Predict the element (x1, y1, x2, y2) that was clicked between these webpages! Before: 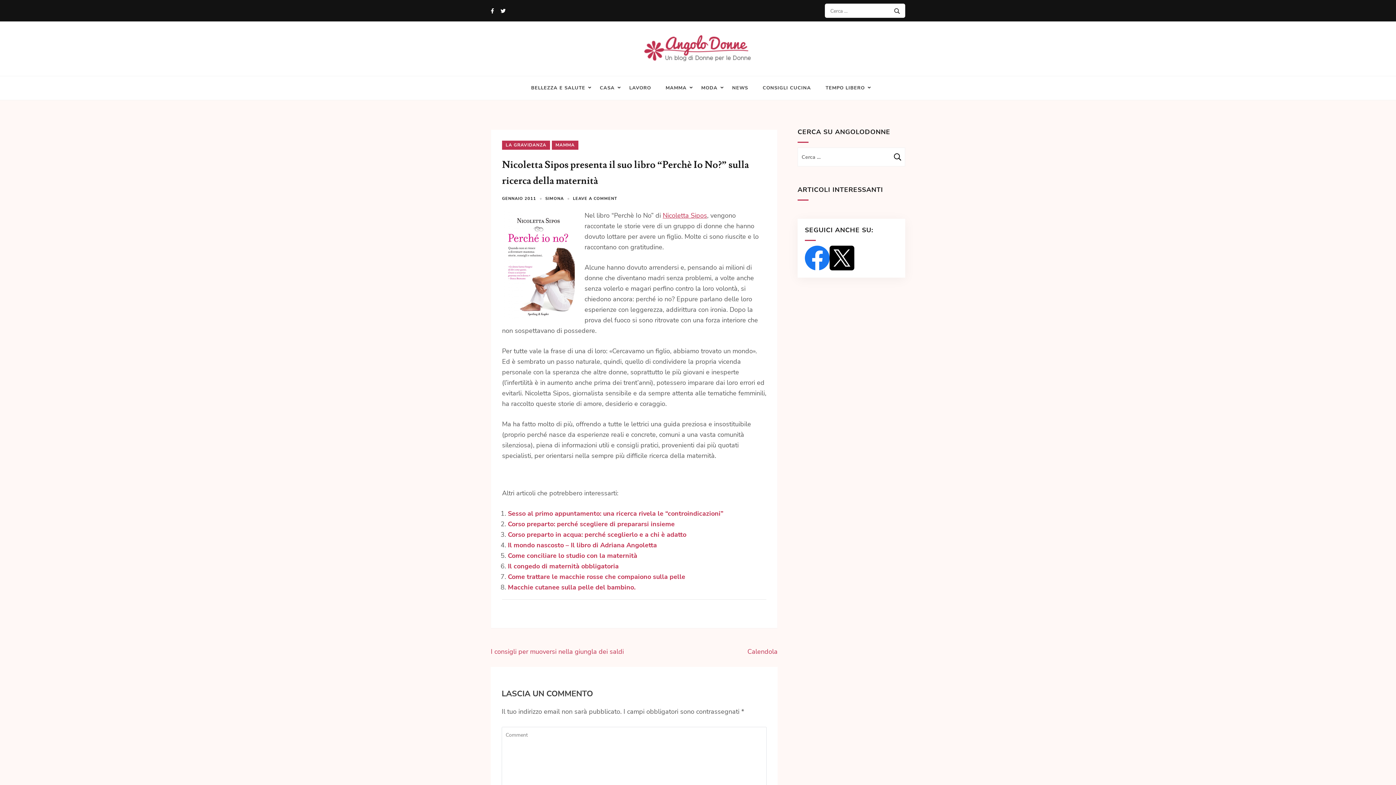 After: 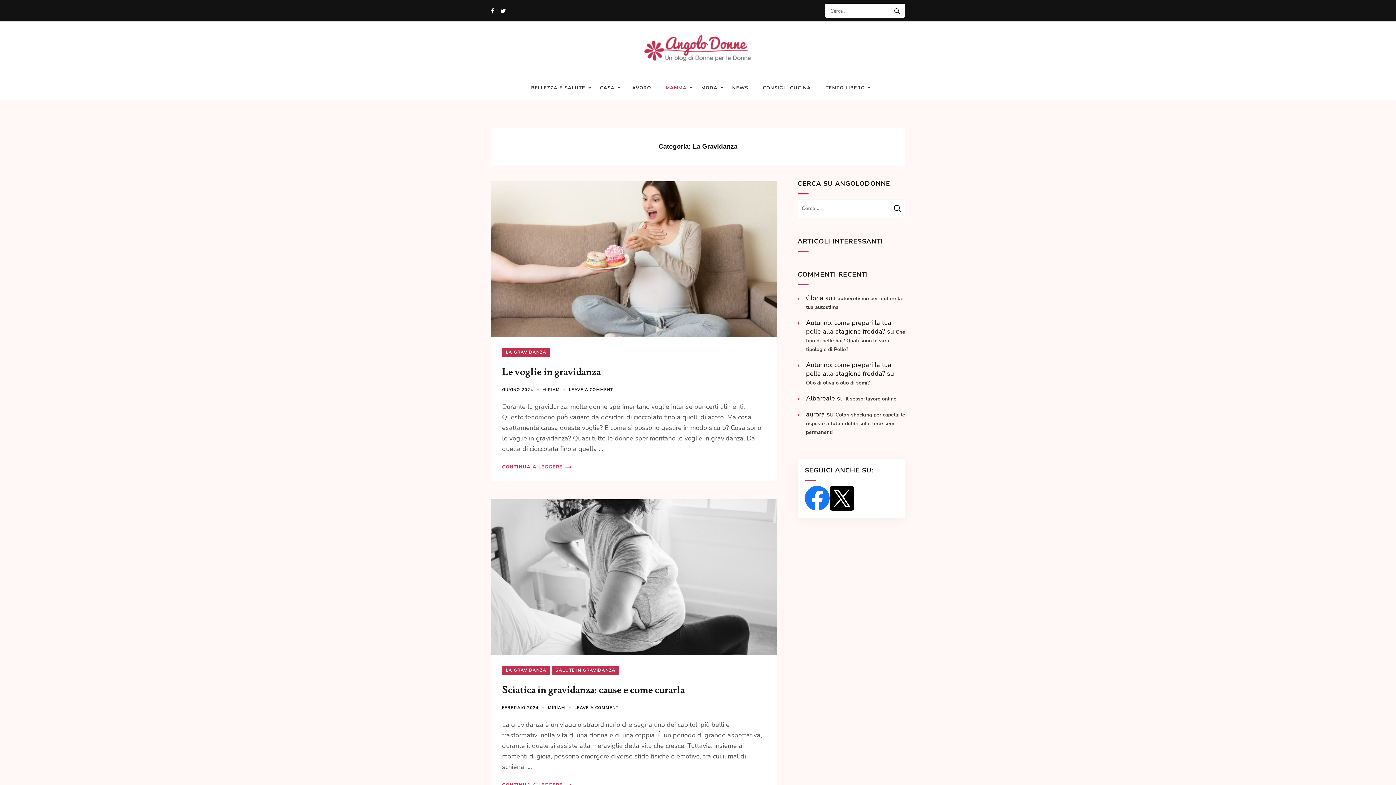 Action: label: LA GRAVIDANZA bbox: (502, 140, 550, 149)